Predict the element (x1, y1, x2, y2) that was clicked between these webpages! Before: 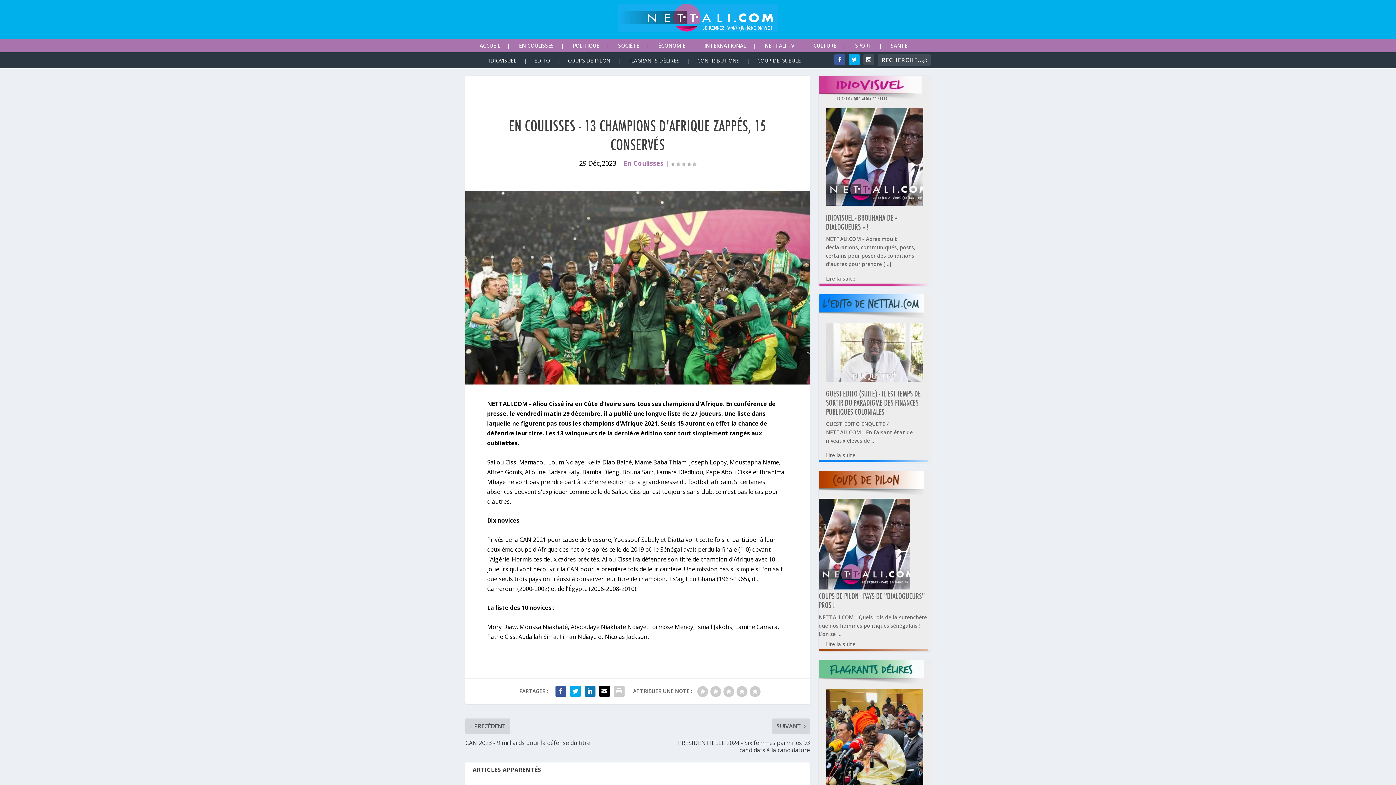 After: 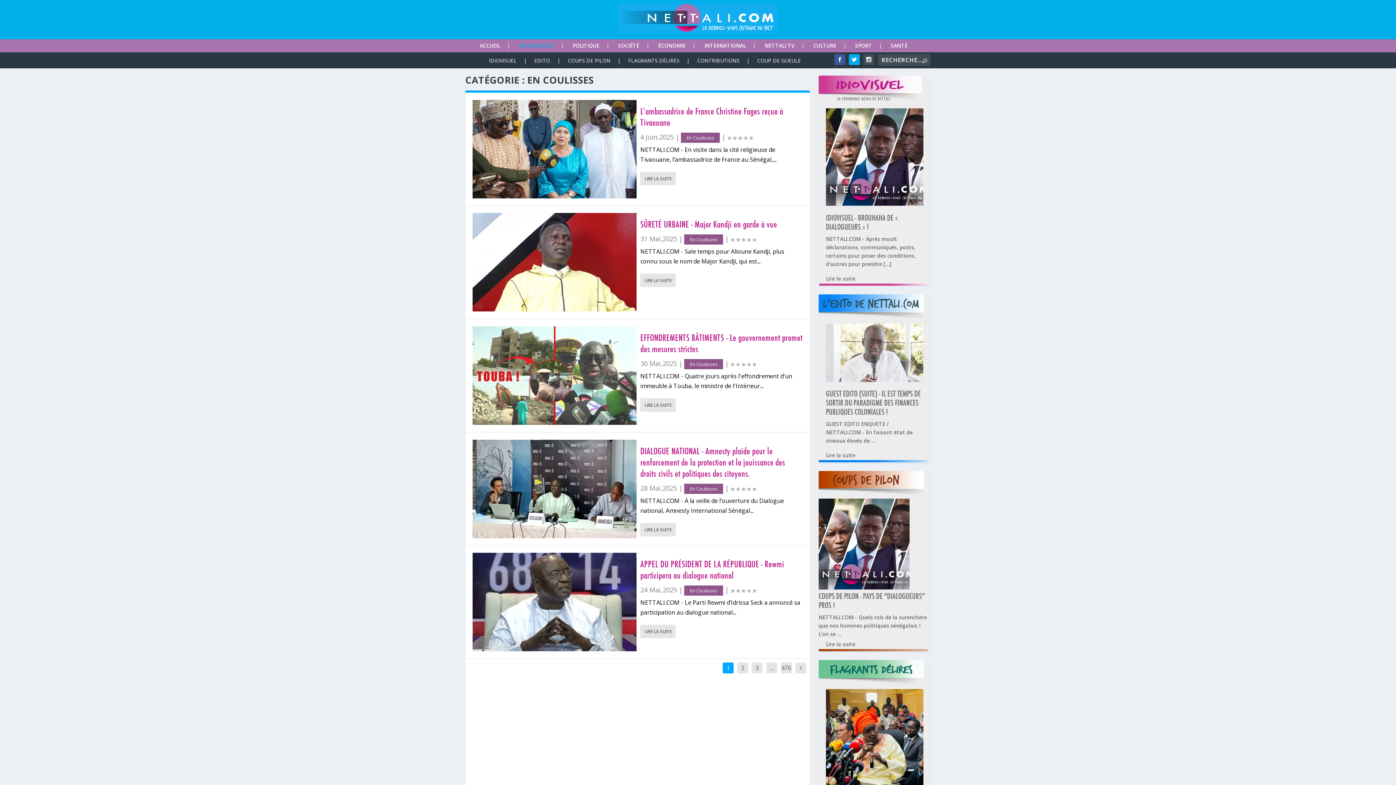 Action: bbox: (623, 158, 663, 167) label: En Coulisses